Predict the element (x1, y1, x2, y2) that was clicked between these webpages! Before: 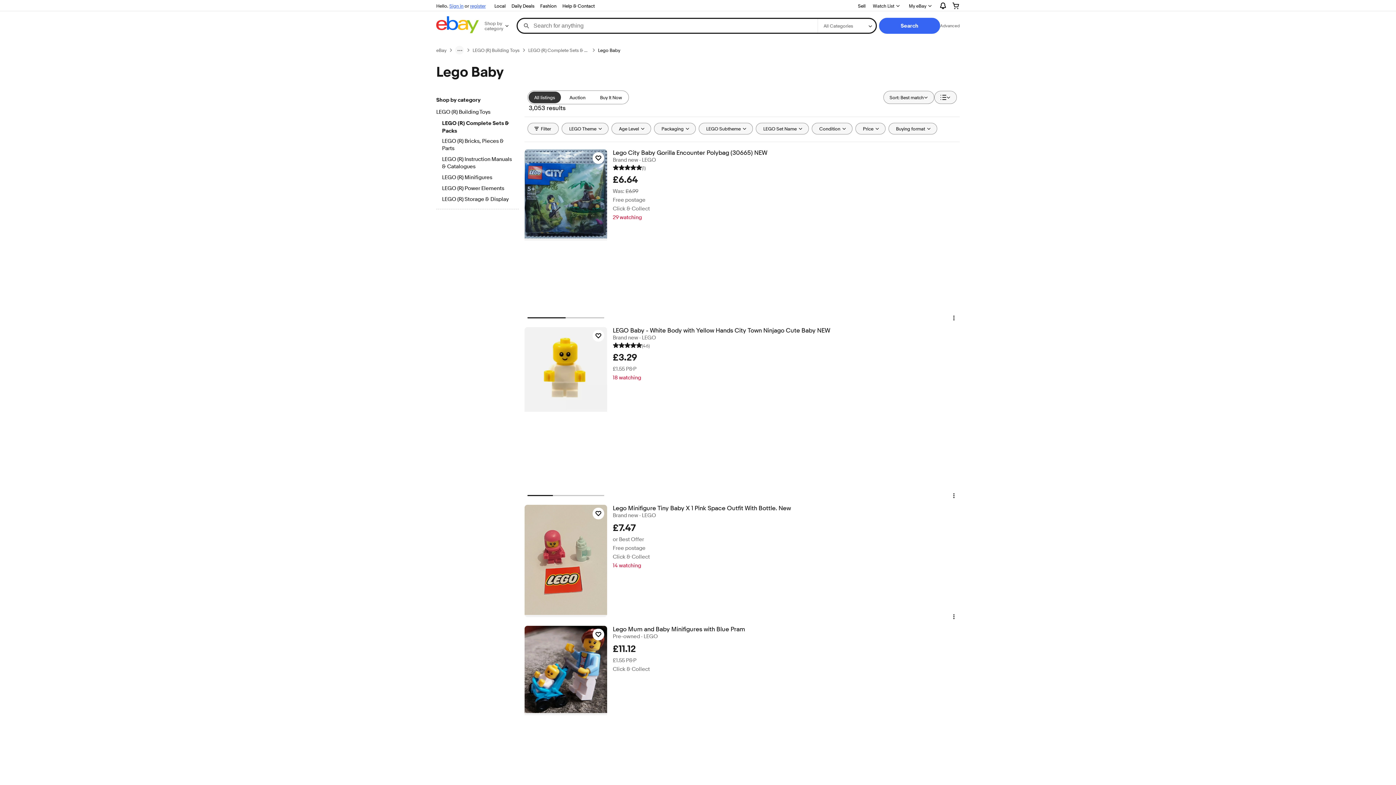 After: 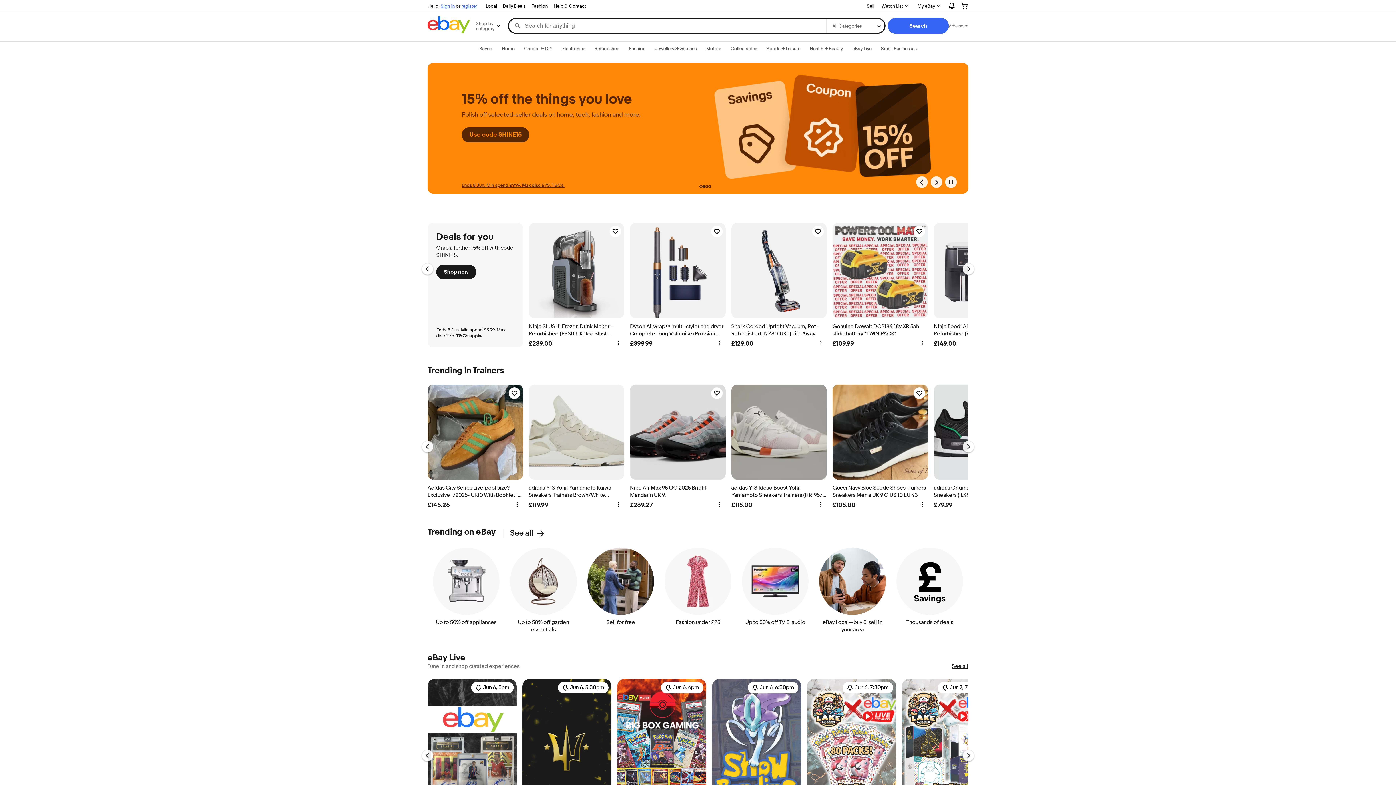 Action: bbox: (436, 16, 478, 35)